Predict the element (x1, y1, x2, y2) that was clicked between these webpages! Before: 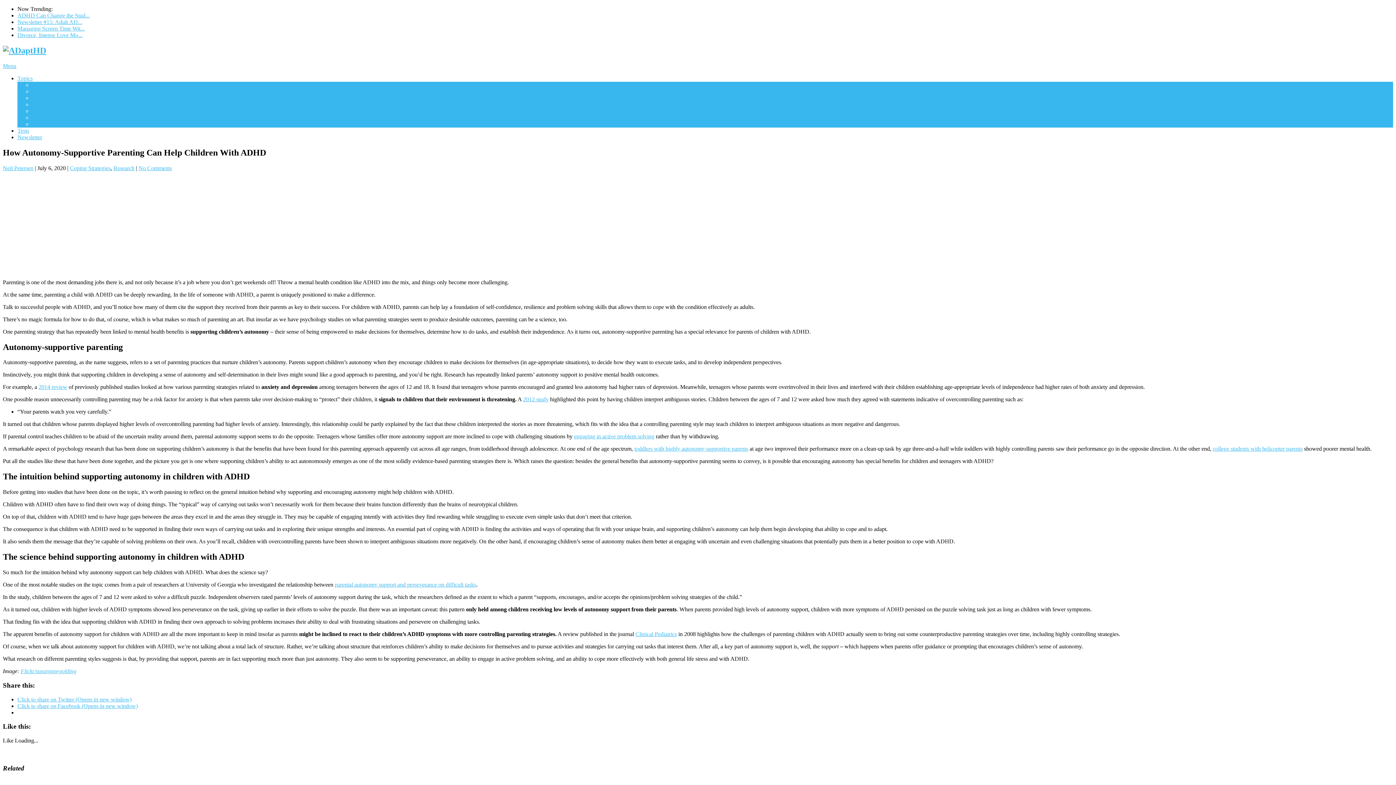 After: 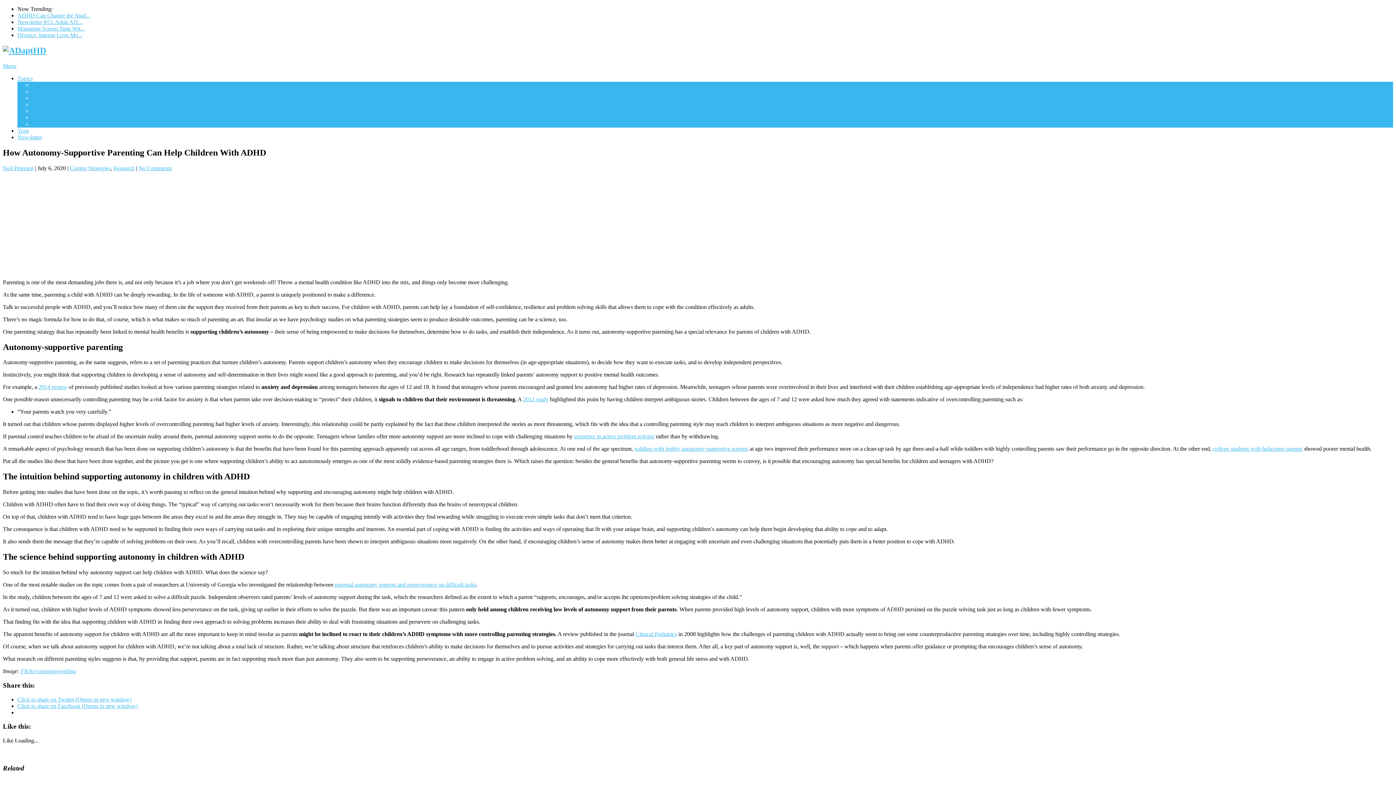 Action: bbox: (20, 668, 76, 674) label: Flickr/susanjanegolding